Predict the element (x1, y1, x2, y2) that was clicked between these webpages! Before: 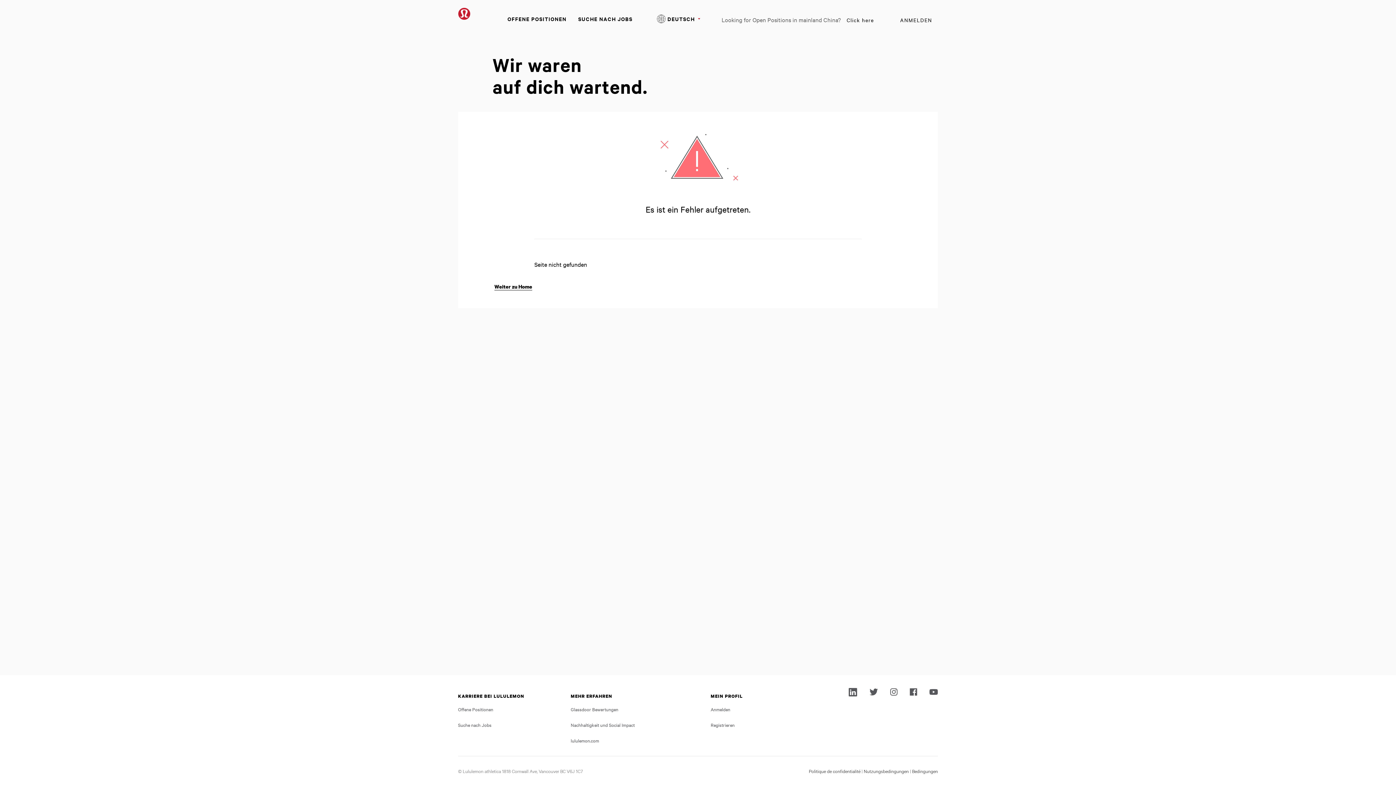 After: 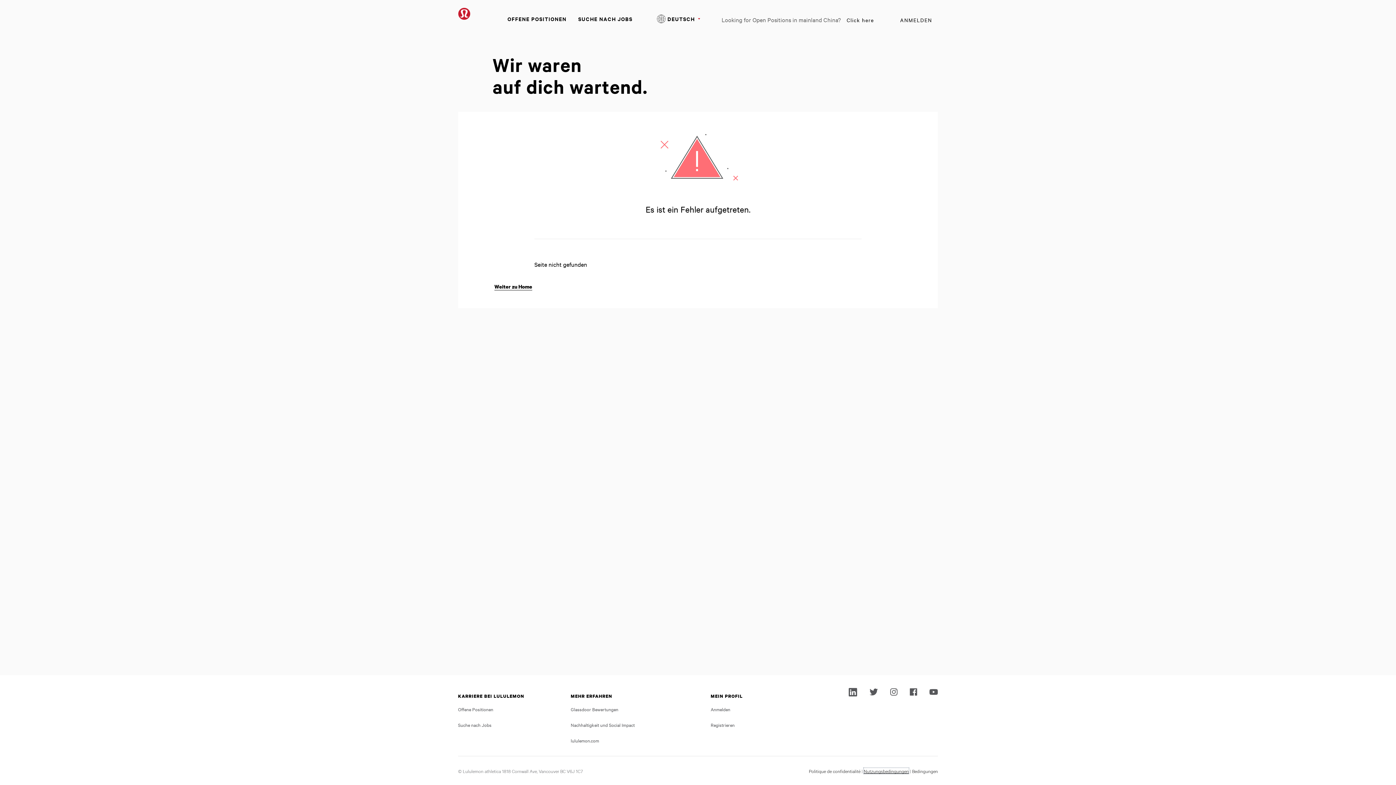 Action: label: Nutzungsbedingungen bbox: (864, 768, 909, 774)